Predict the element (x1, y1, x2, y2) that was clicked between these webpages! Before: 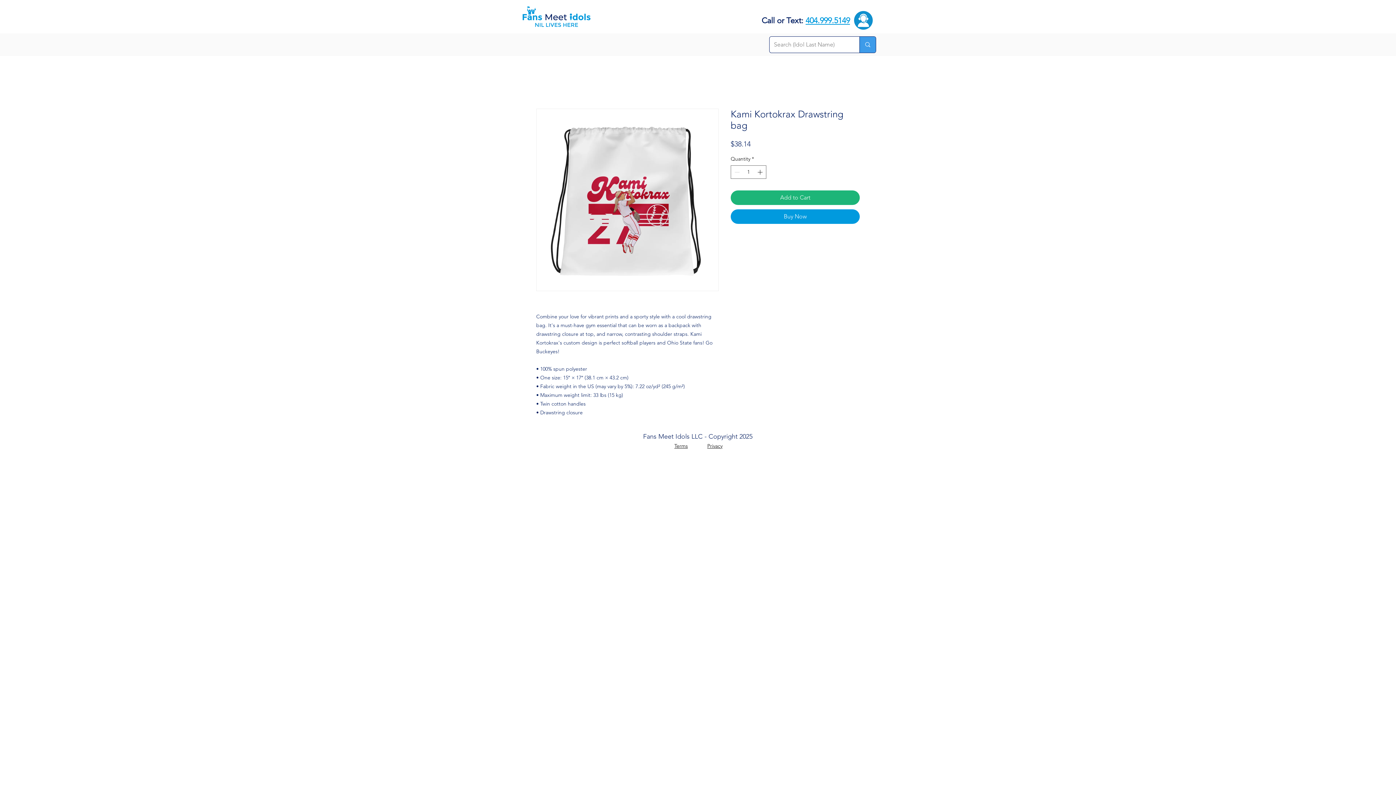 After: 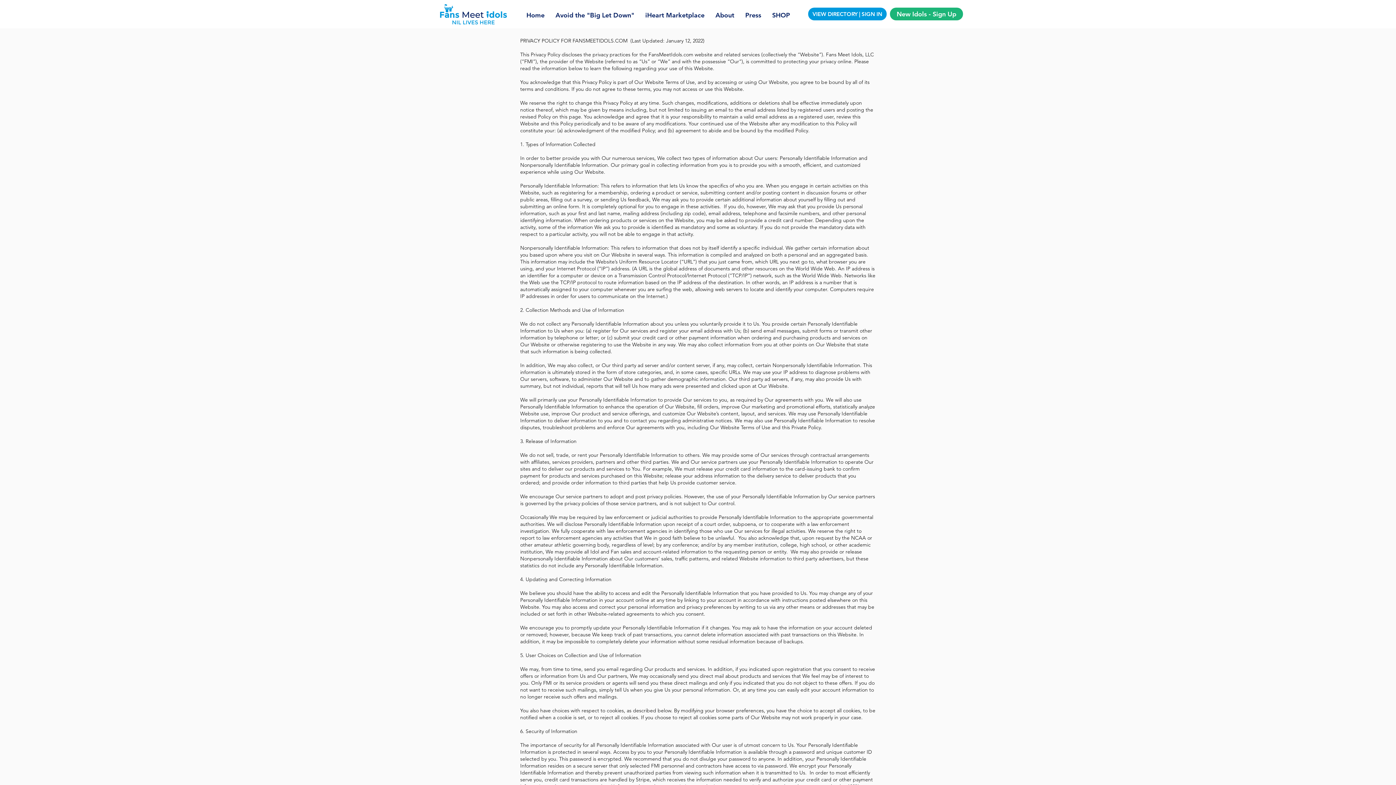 Action: bbox: (707, 442, 722, 449) label: Privacy